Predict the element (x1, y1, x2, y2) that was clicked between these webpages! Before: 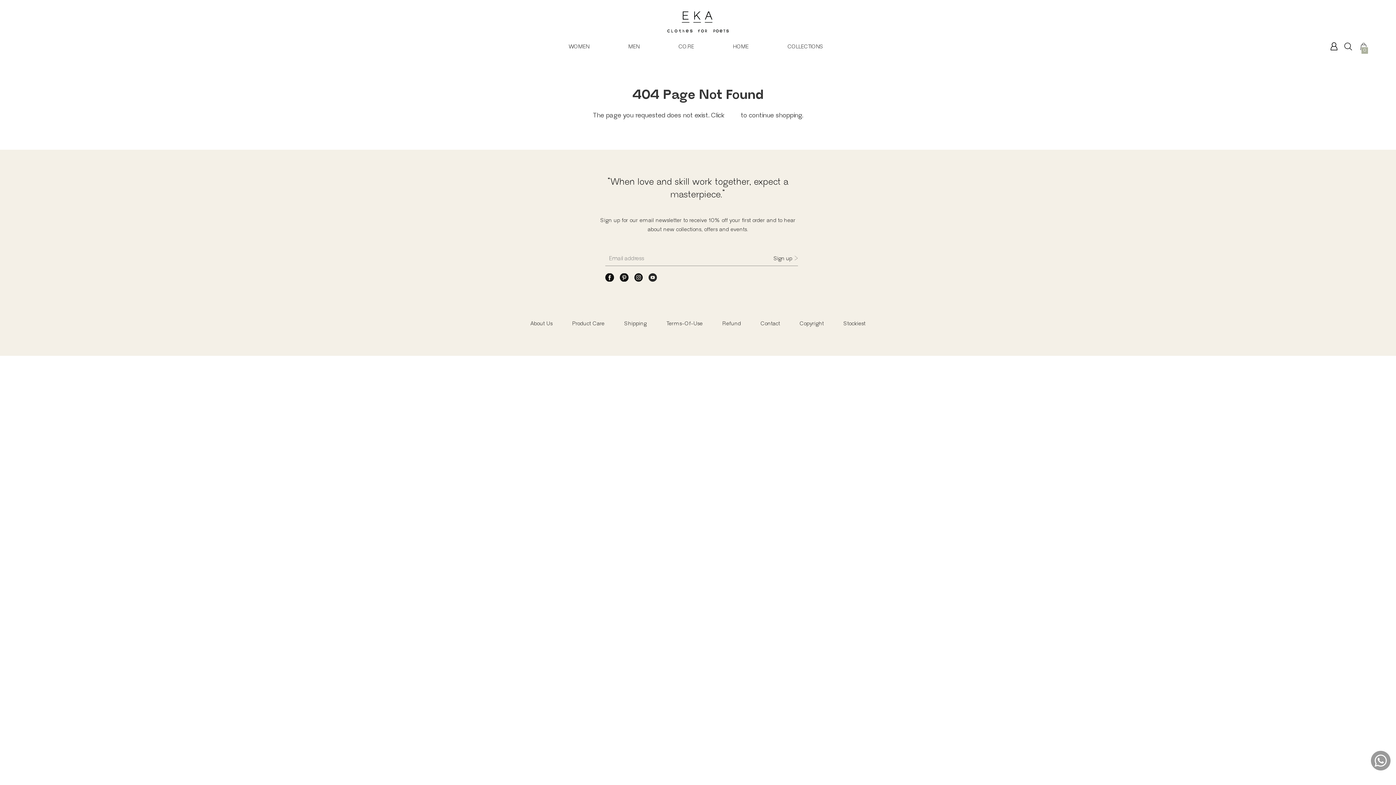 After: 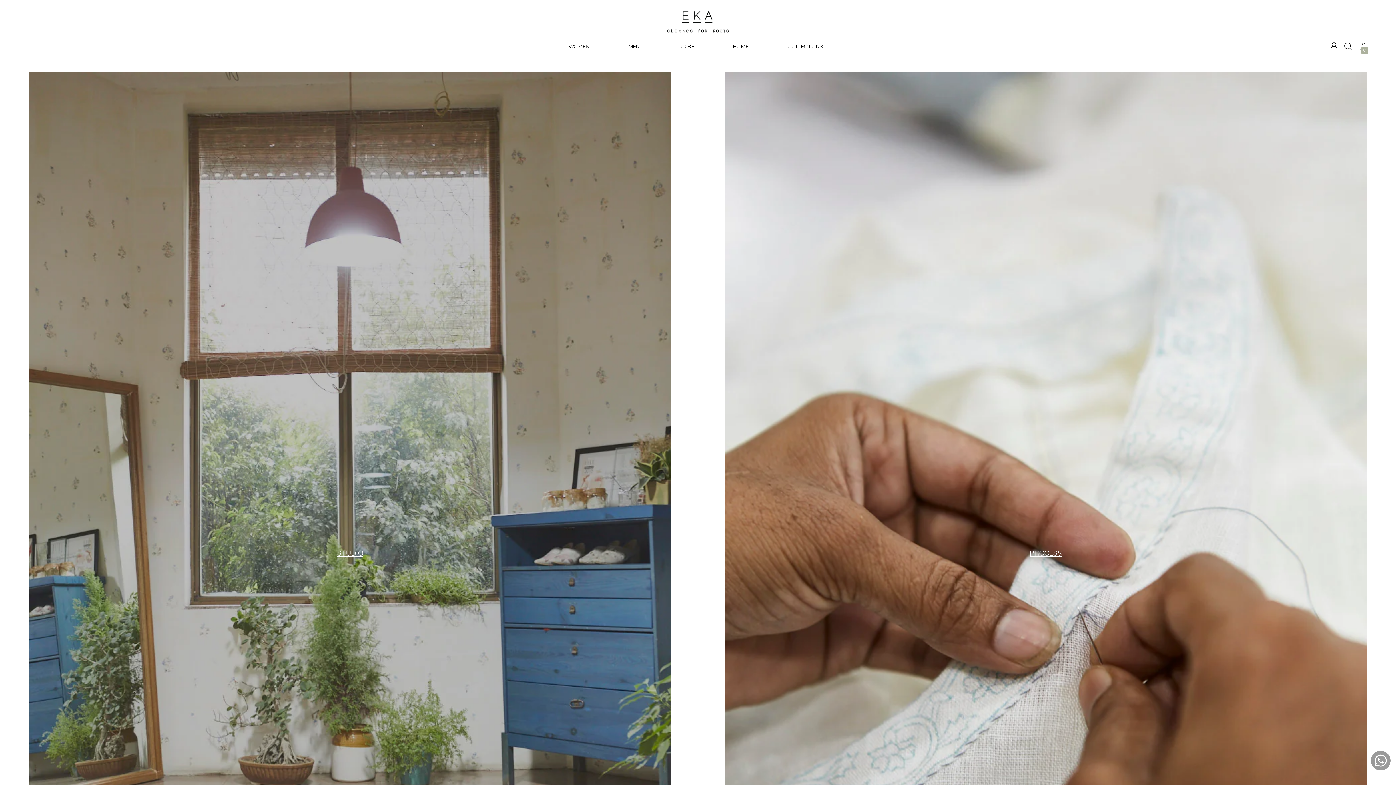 Action: bbox: (530, 320, 552, 326) label: About Us